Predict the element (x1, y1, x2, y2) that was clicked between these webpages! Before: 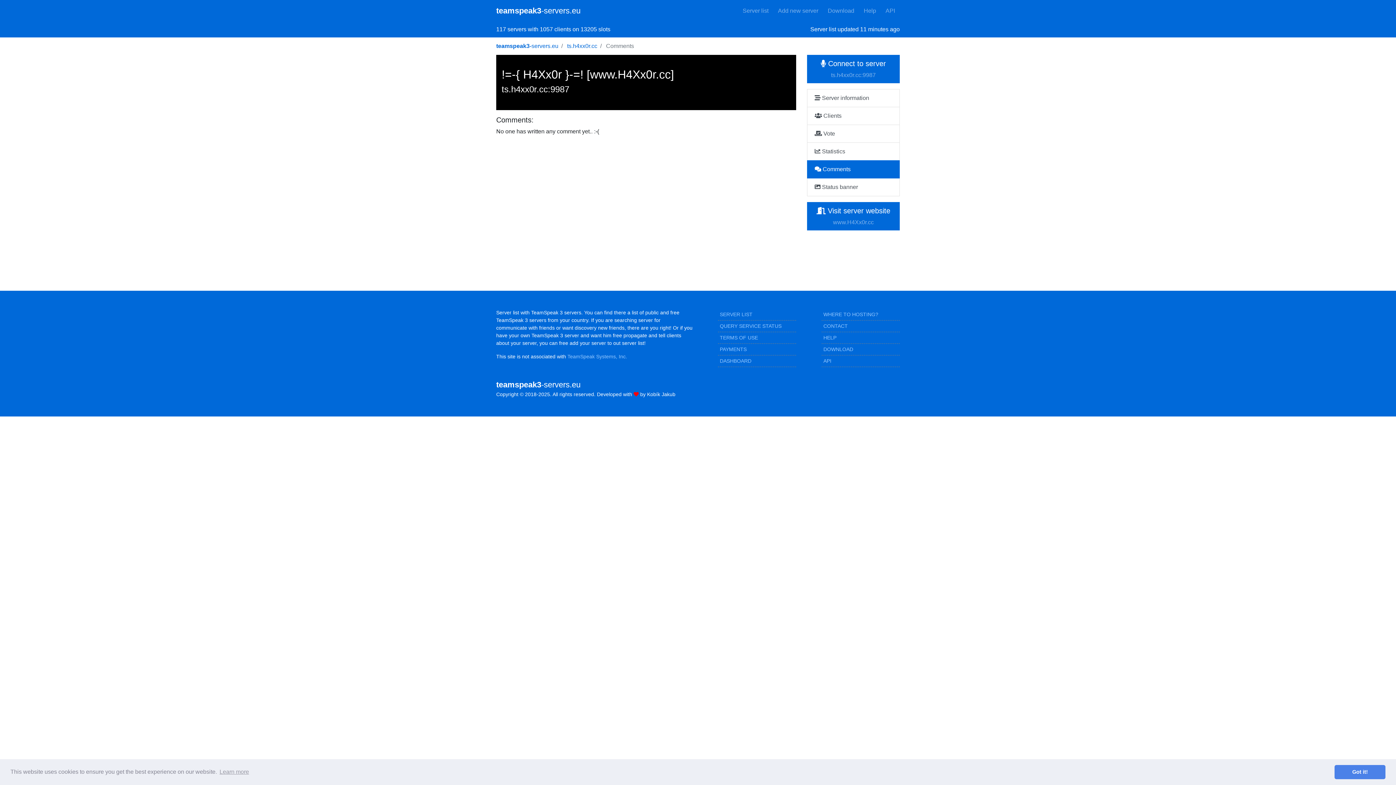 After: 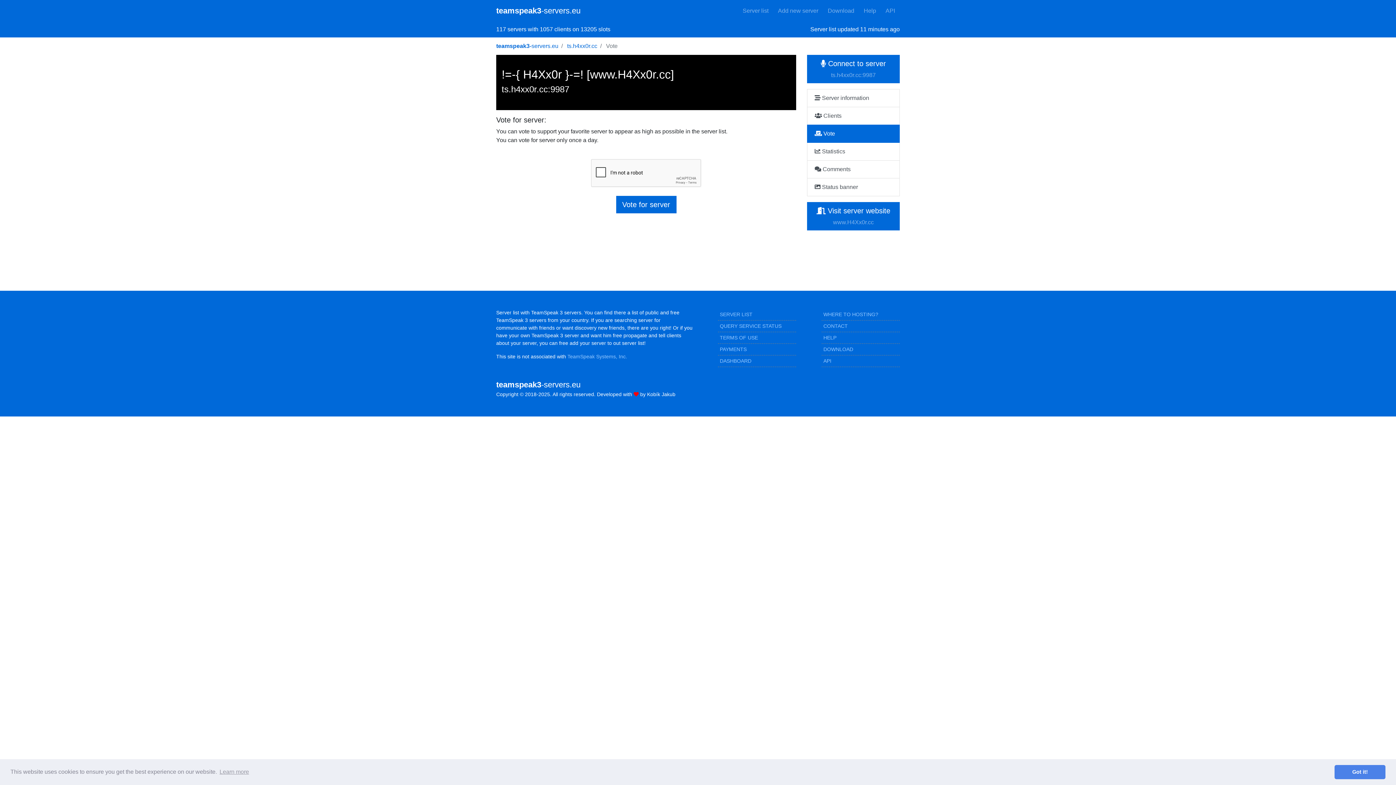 Action: bbox: (807, 124, 900, 142) label:  Vote